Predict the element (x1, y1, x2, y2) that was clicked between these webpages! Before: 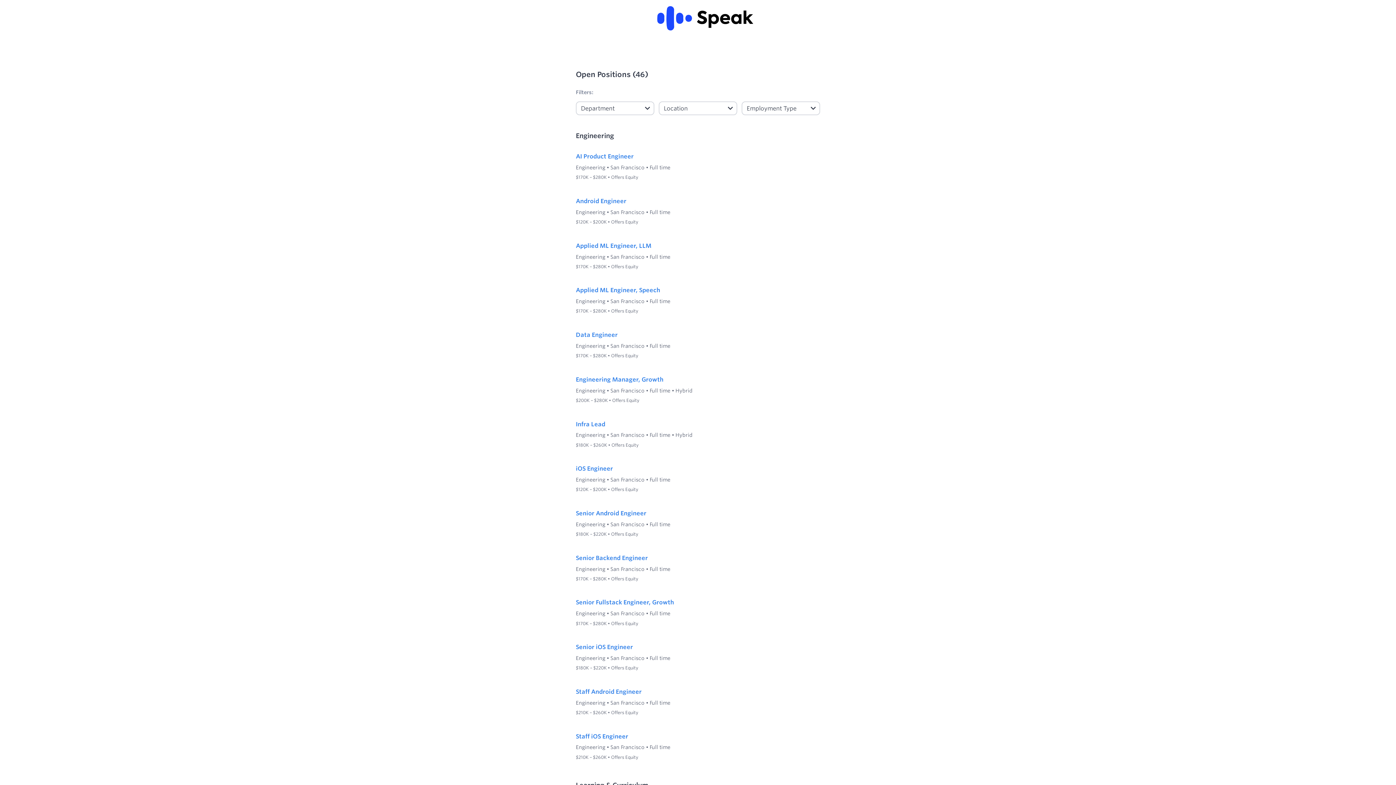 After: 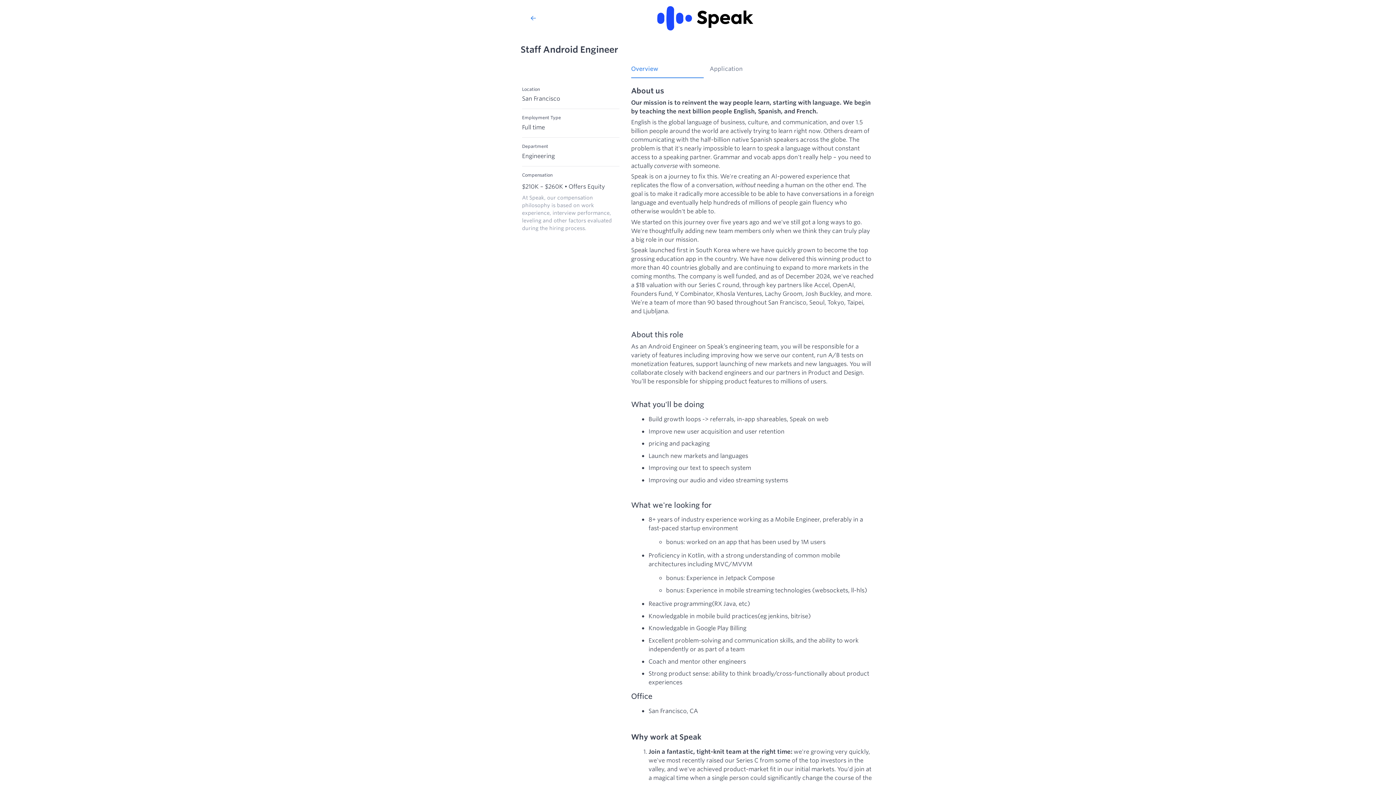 Action: bbox: (571, 680, 824, 724) label: Staff Android Engineer

Engineering • San Francisco • Full time

$210K – $260K • Offers Equity